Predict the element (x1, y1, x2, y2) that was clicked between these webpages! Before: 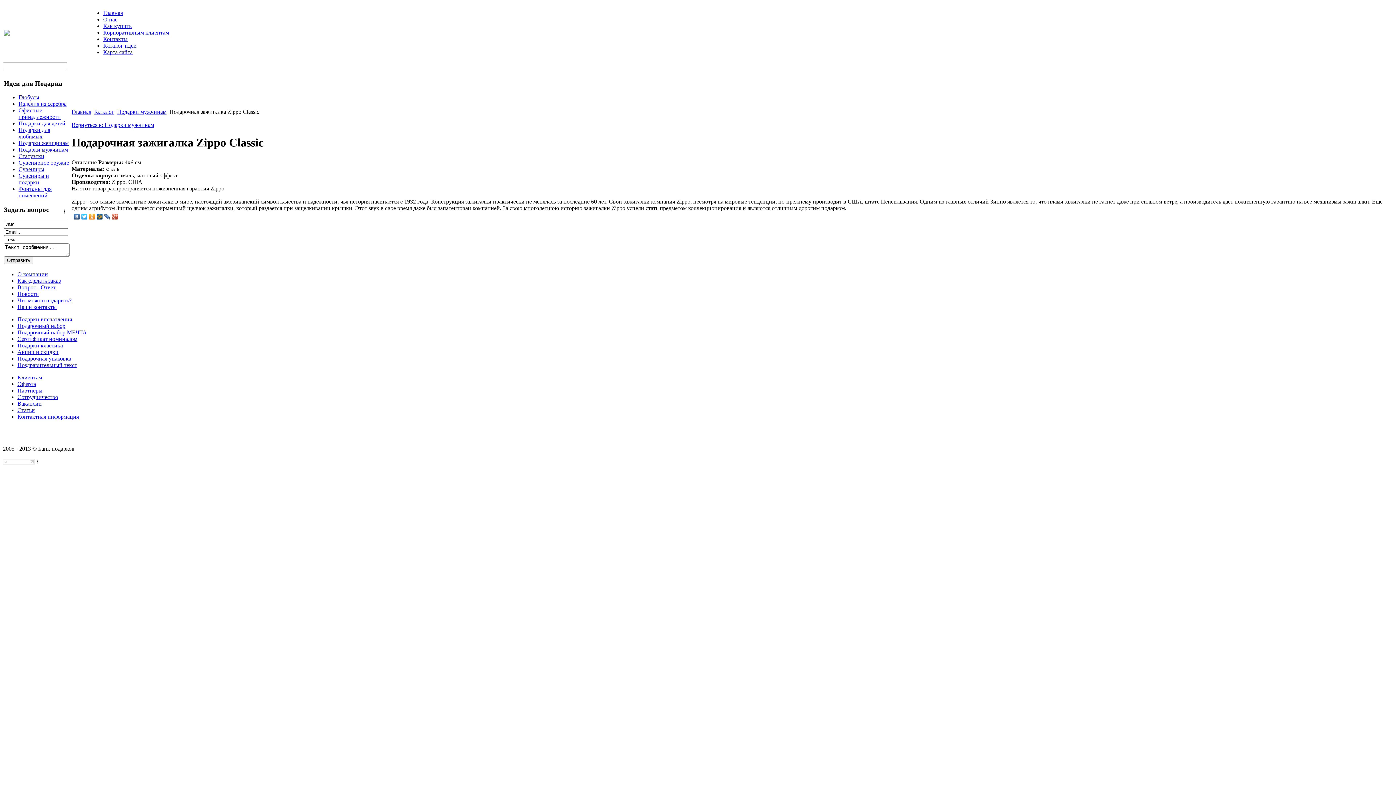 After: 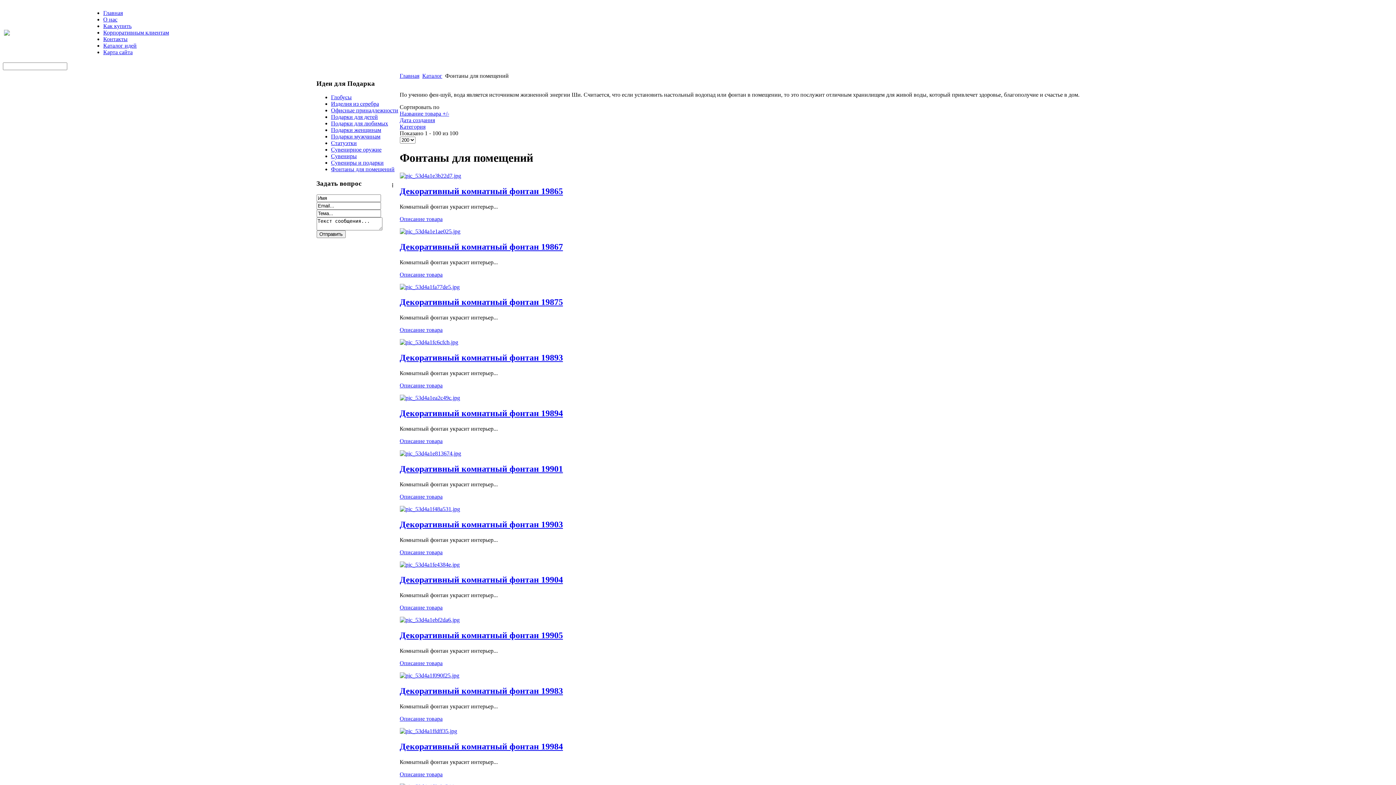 Action: label: Фонтаны для помещений bbox: (18, 185, 51, 198)